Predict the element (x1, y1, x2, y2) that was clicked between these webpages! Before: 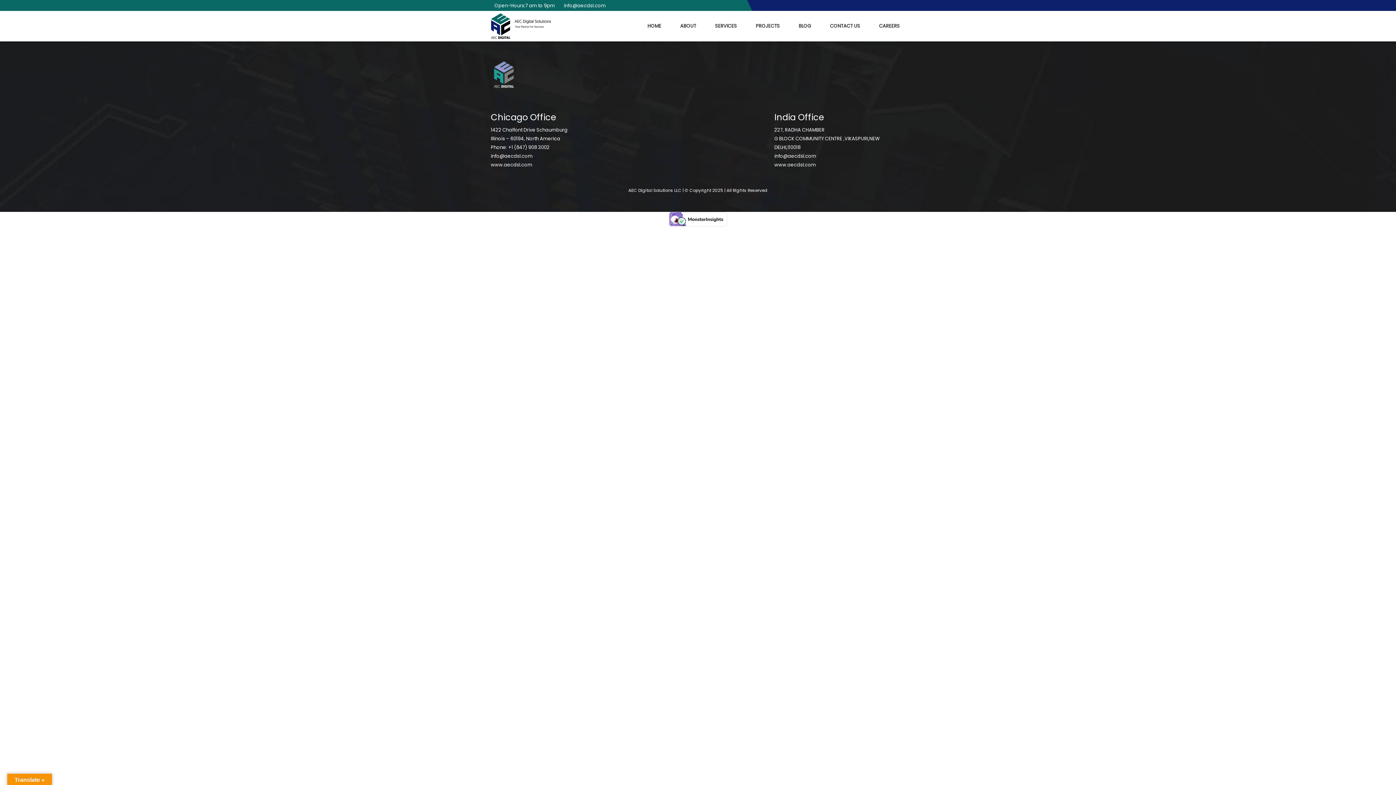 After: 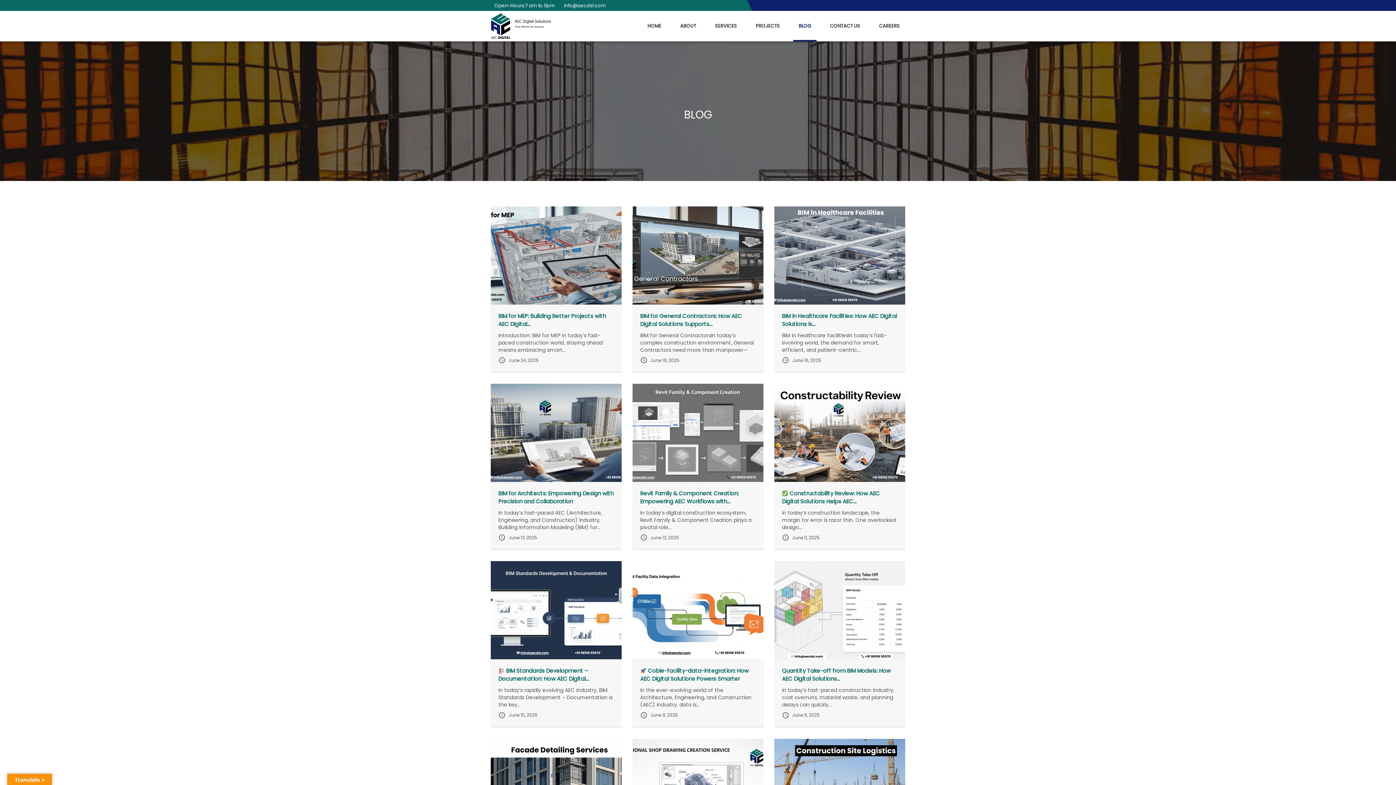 Action: label: BLOG bbox: (793, 10, 816, 41)